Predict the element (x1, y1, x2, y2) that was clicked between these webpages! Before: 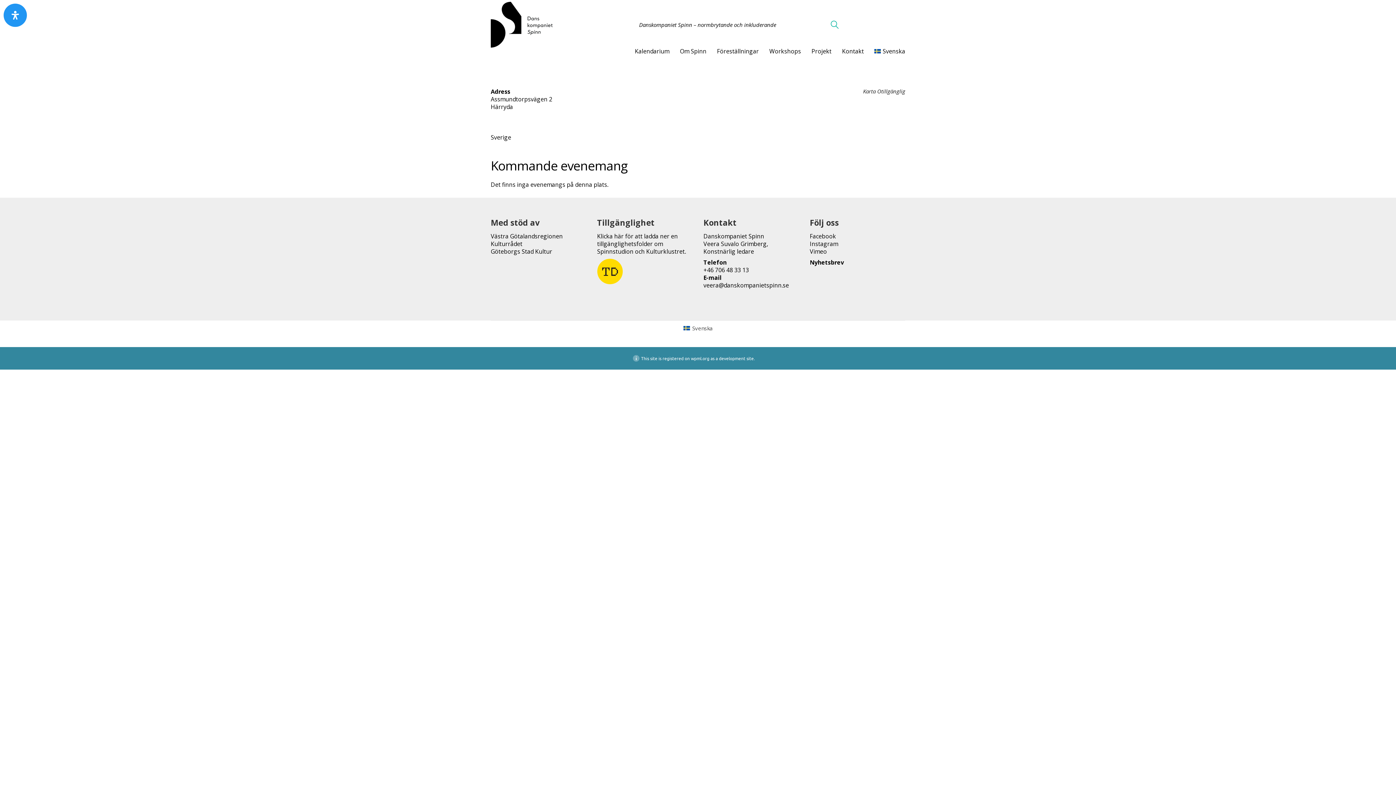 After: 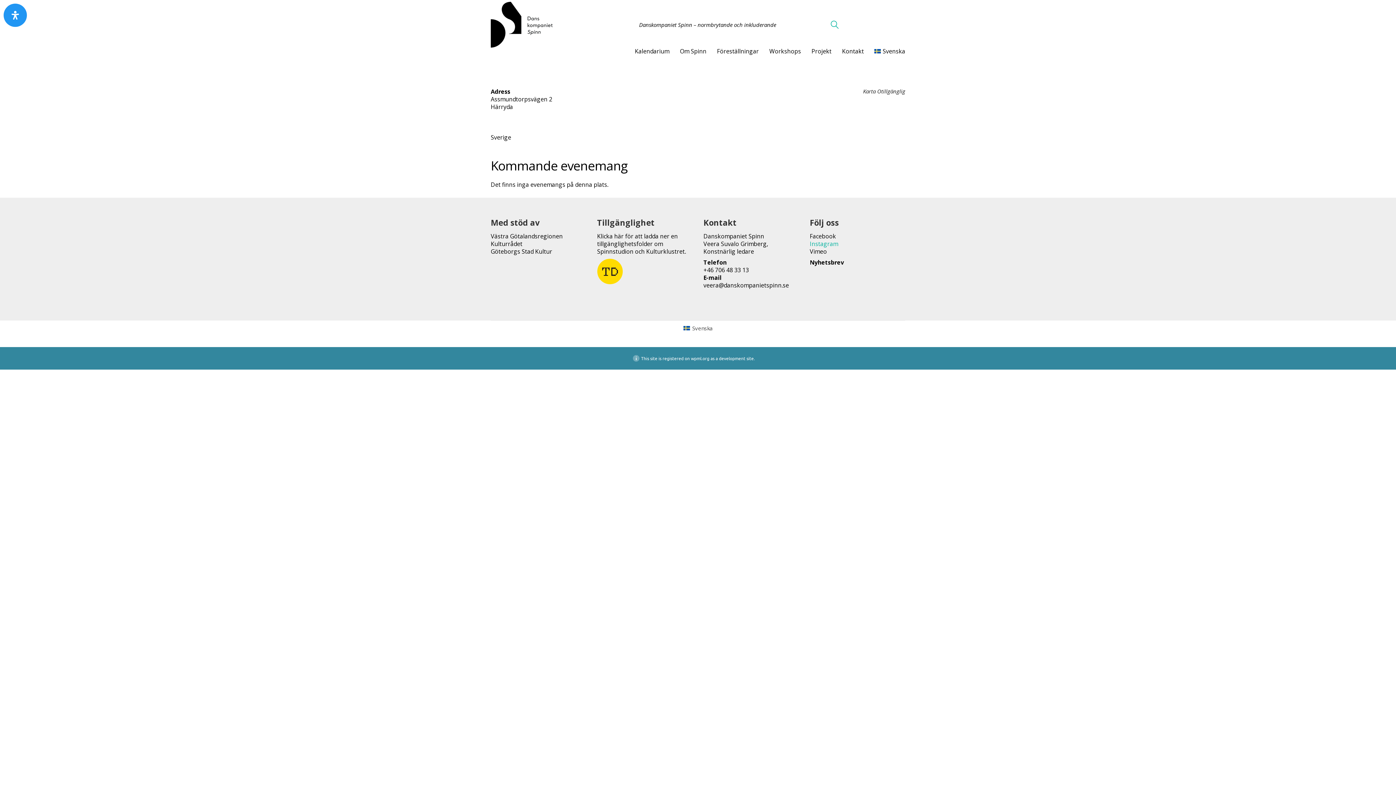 Action: bbox: (810, 240, 838, 247) label: Instagram